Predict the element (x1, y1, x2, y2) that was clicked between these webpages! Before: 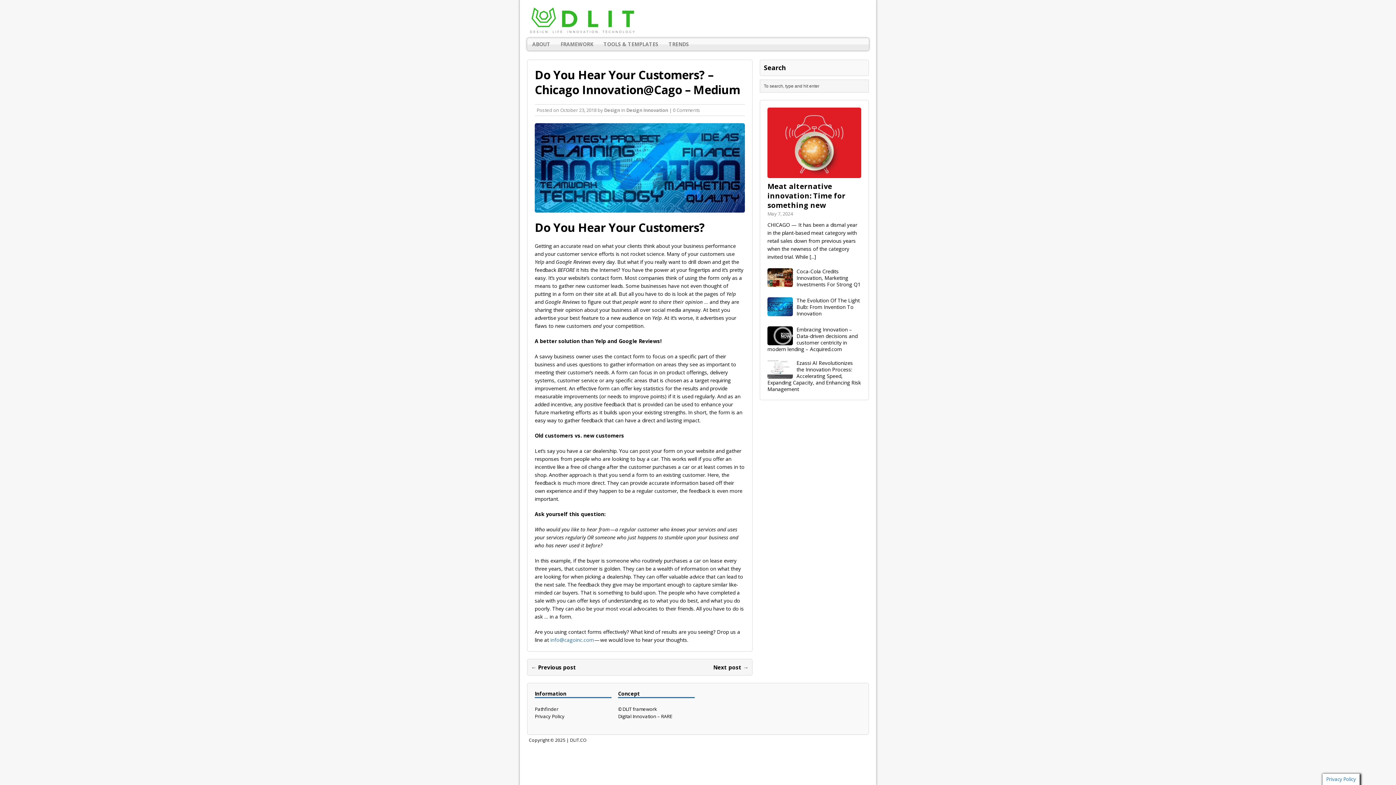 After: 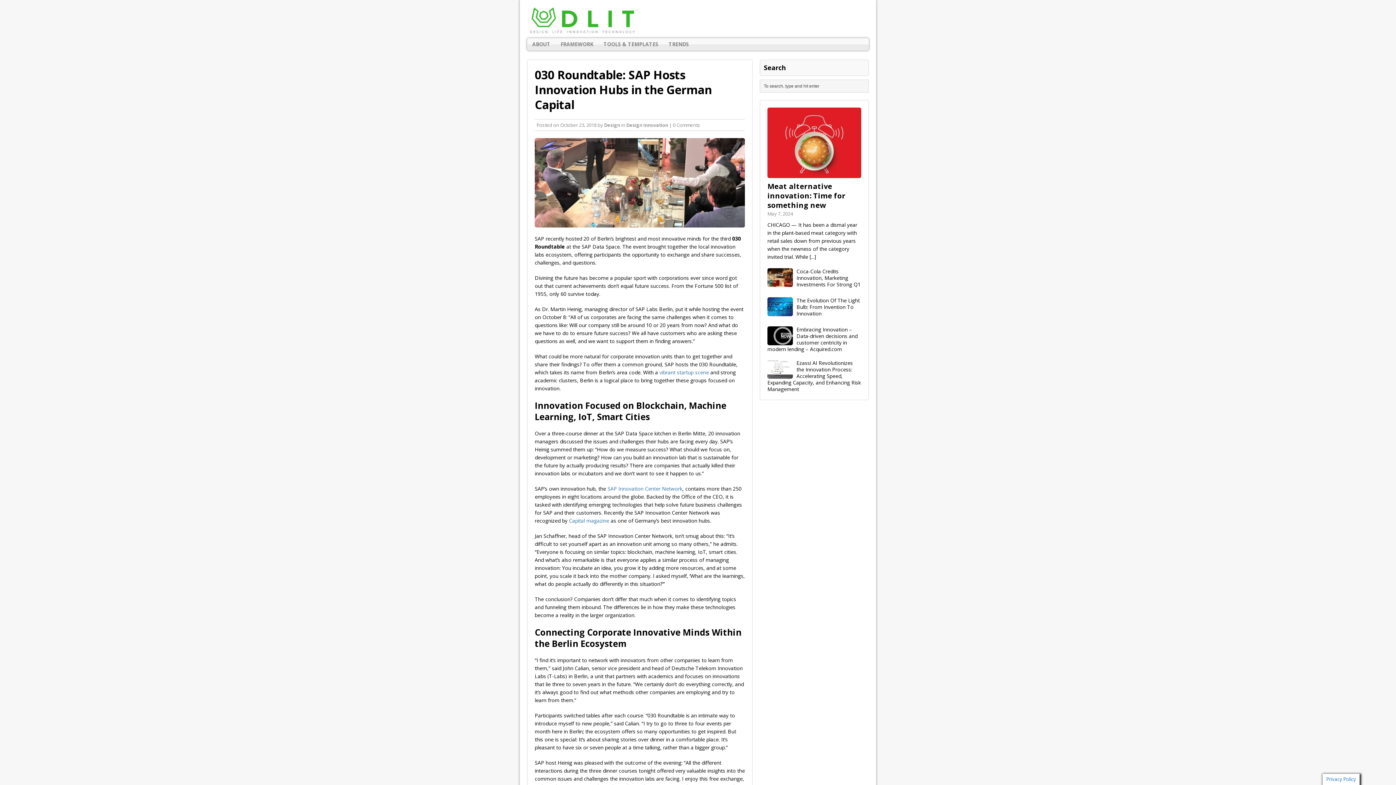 Action: label: ← Previous post bbox: (531, 663, 576, 671)